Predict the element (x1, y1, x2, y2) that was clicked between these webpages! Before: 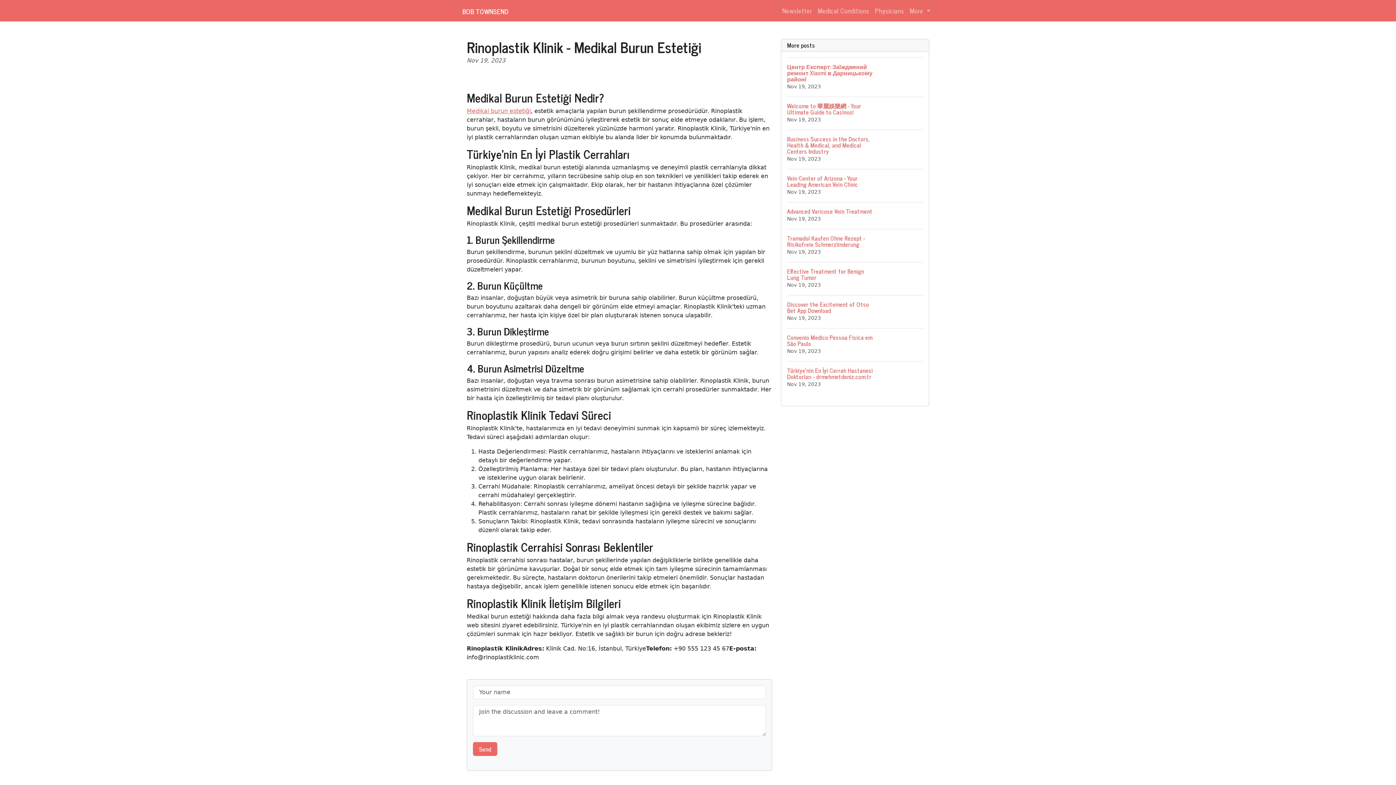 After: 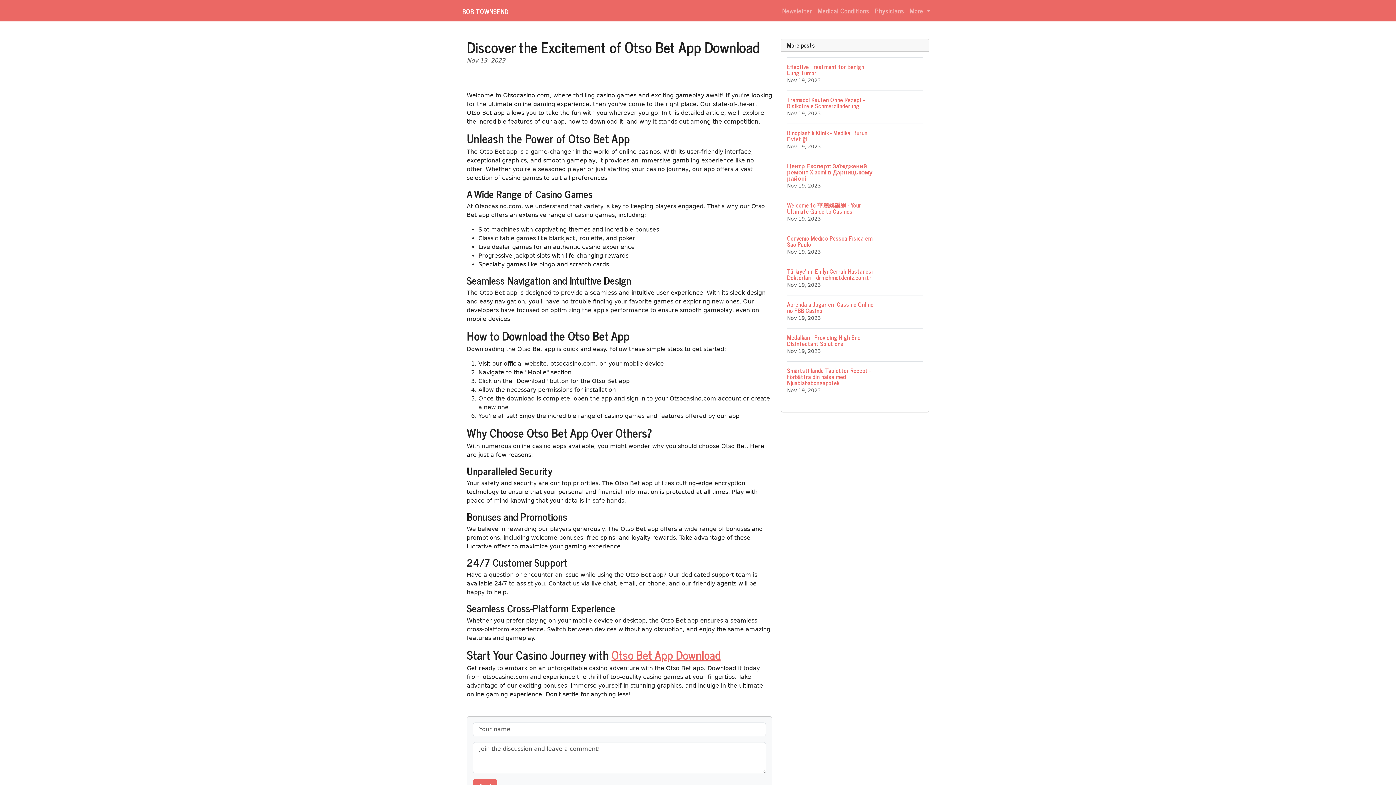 Action: bbox: (787, 295, 923, 328) label: Discover the Excitement of Otso Bet App Download
Nov 19, 2023